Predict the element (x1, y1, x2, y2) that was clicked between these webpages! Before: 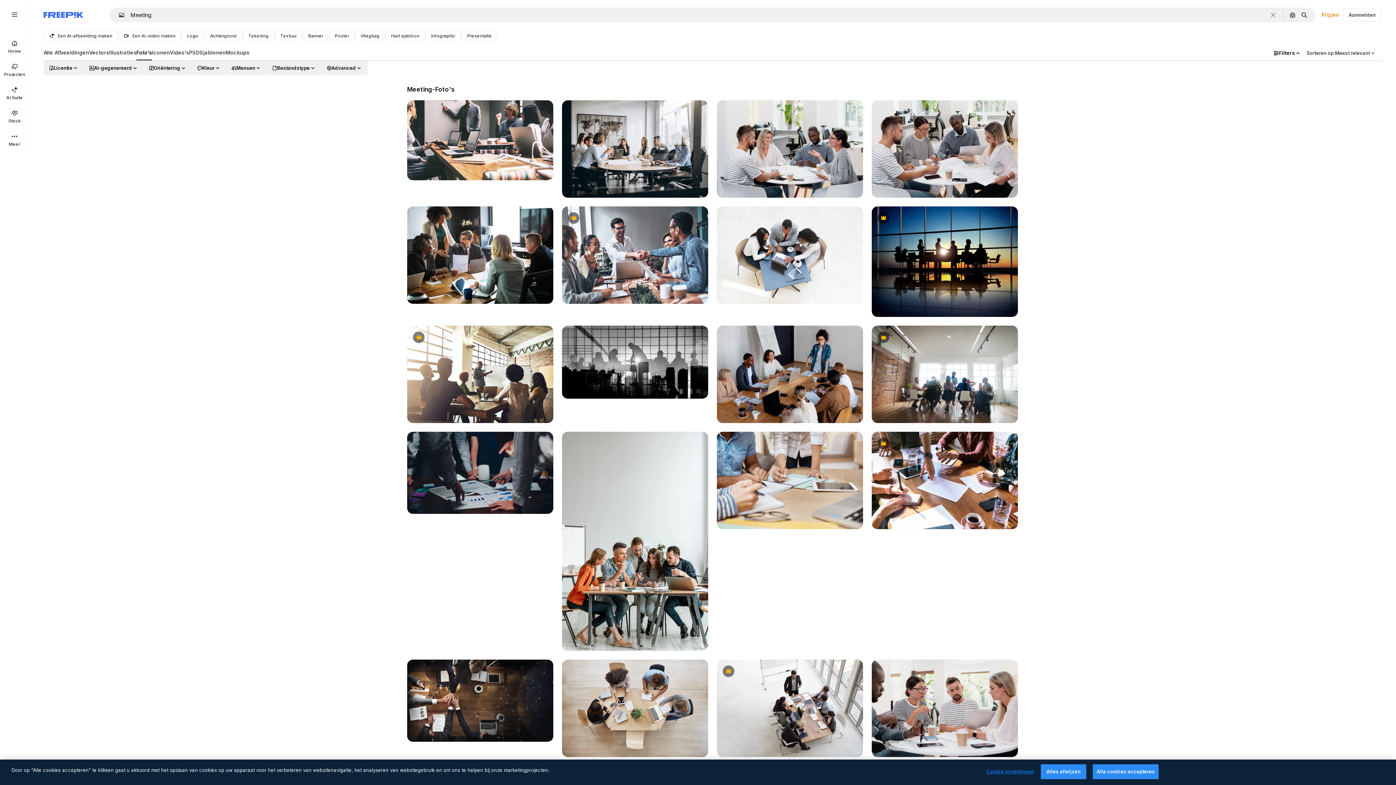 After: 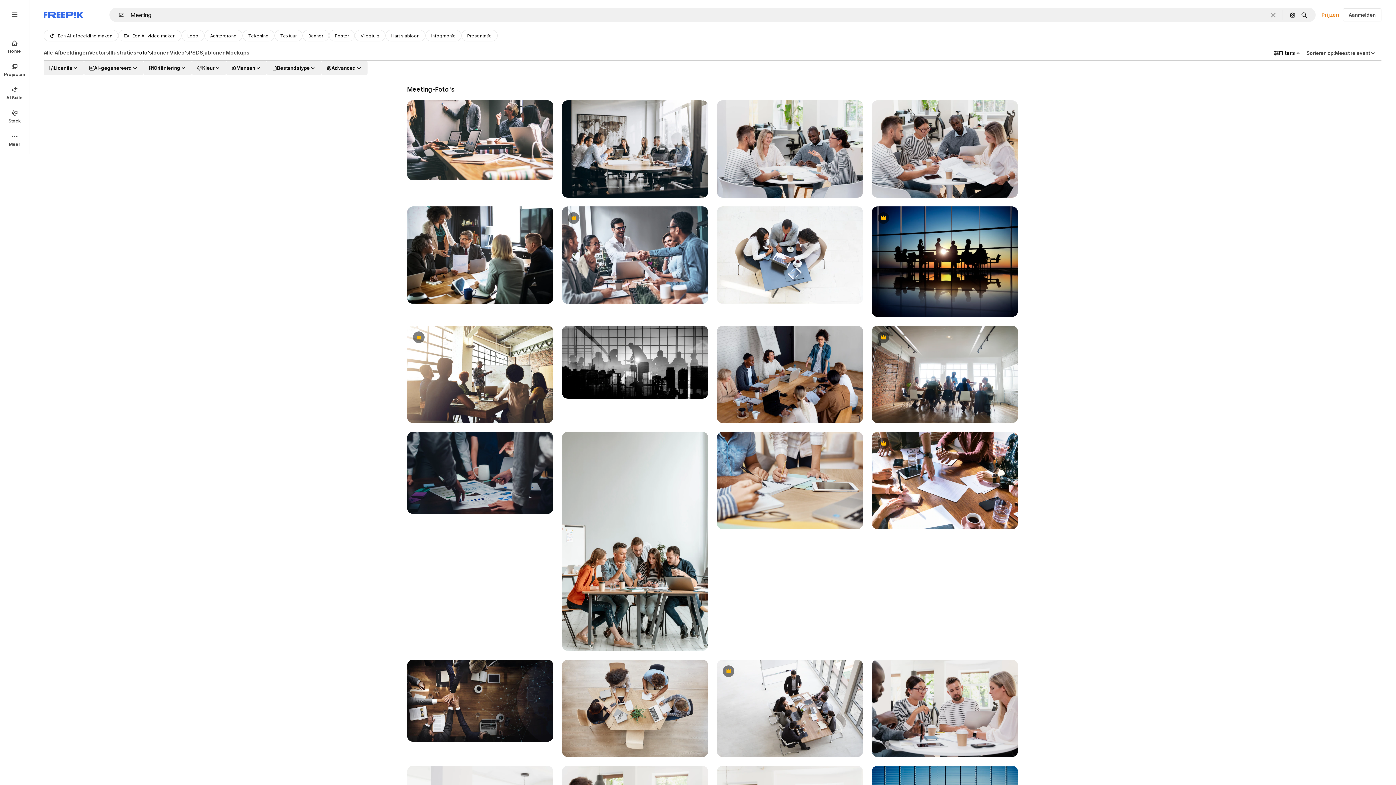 Action: label: Alles afwijzen bbox: (1041, 764, 1086, 779)